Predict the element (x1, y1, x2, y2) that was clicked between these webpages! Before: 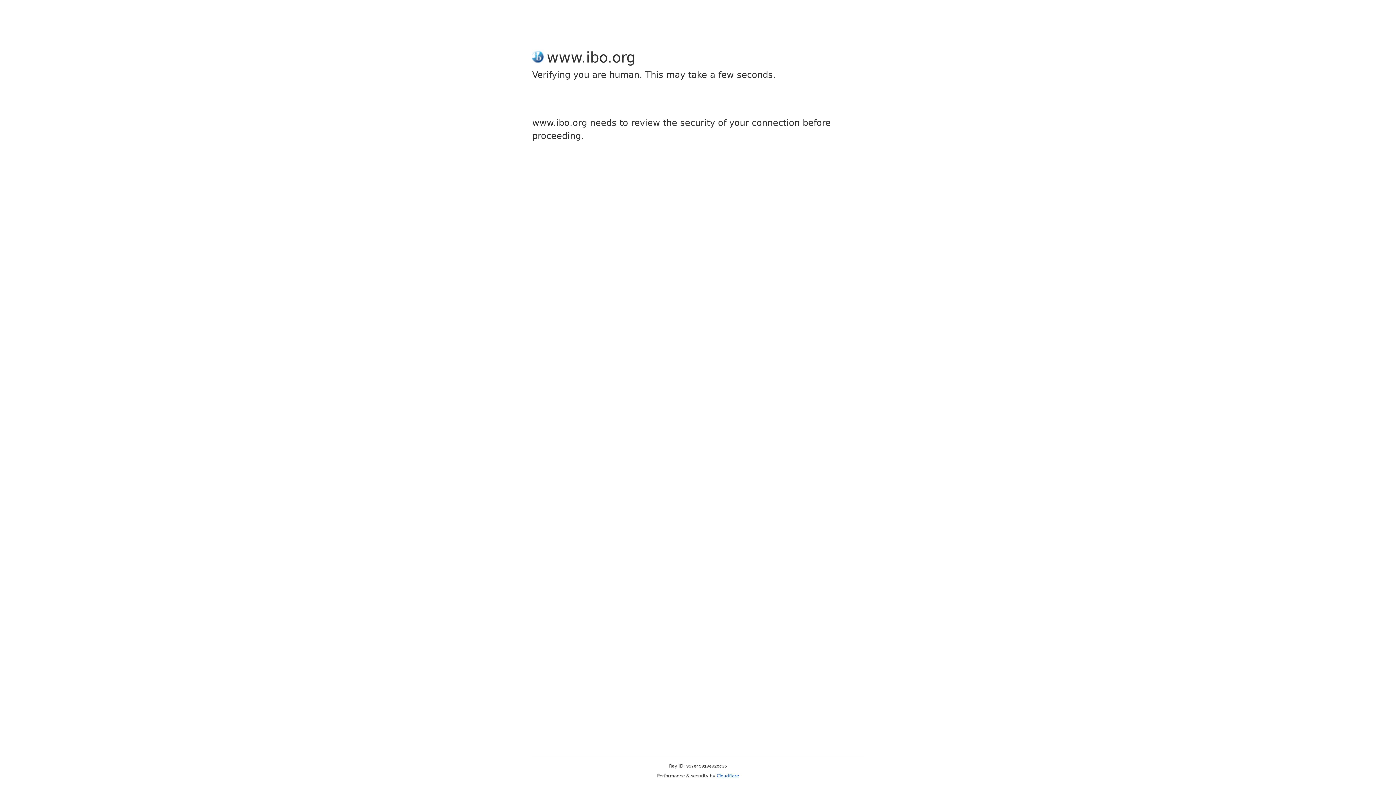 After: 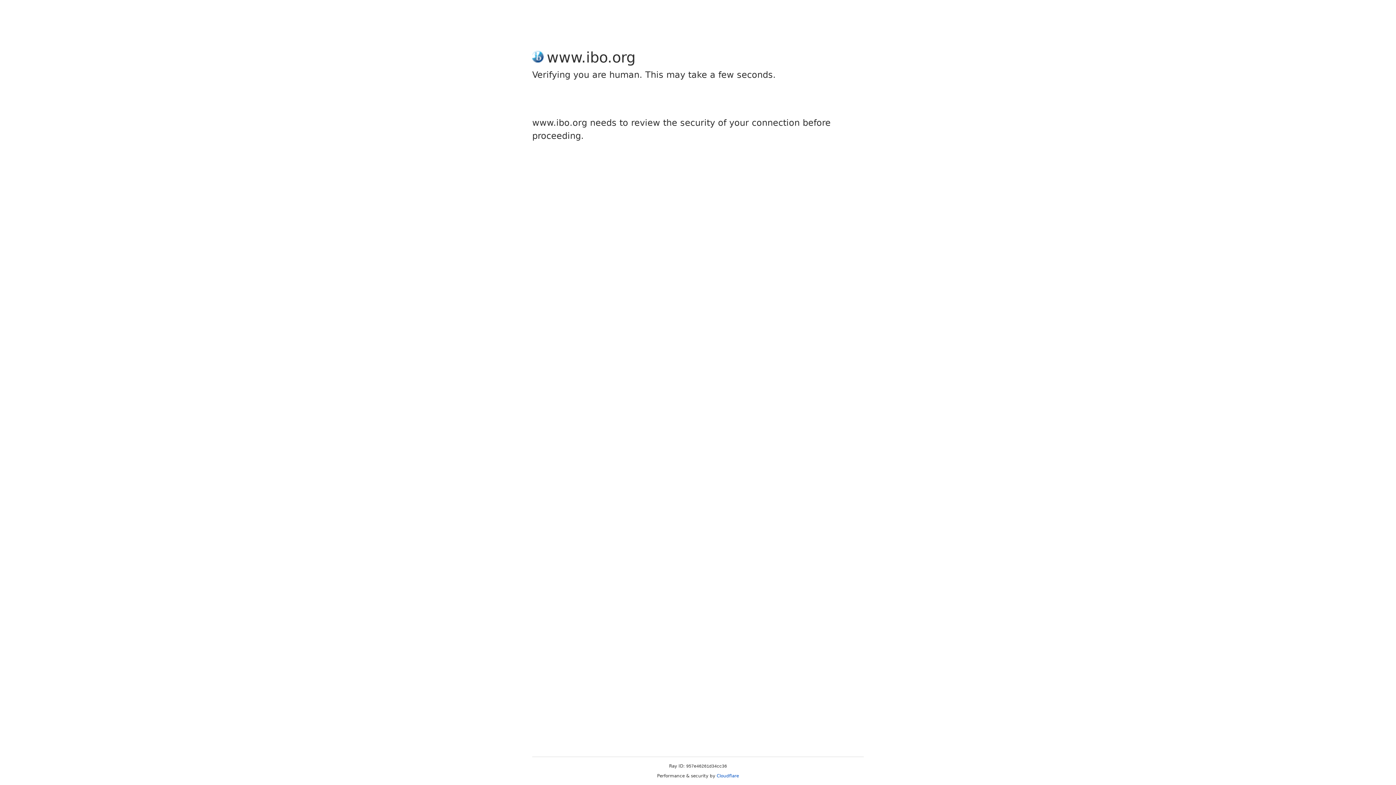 Action: bbox: (716, 773, 739, 778) label: Cloudflare